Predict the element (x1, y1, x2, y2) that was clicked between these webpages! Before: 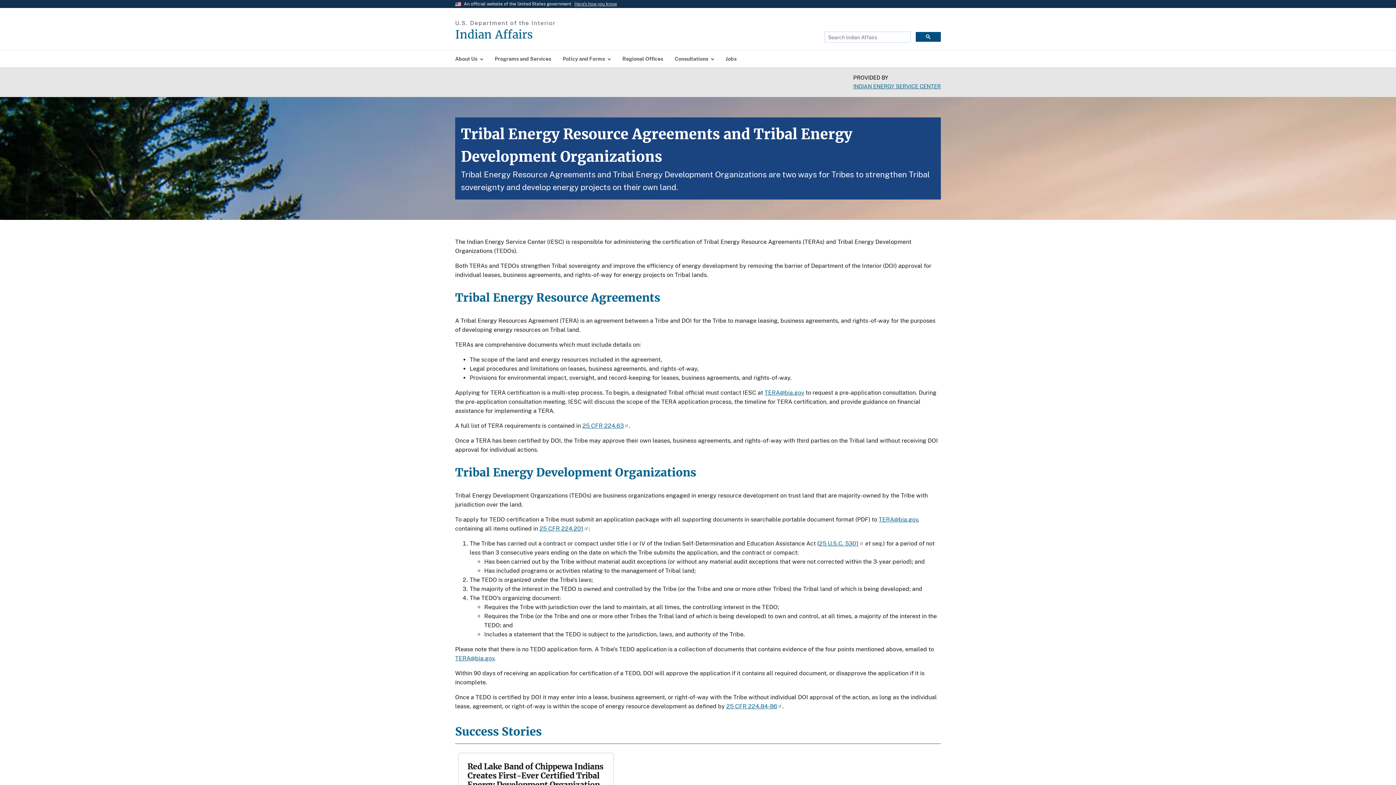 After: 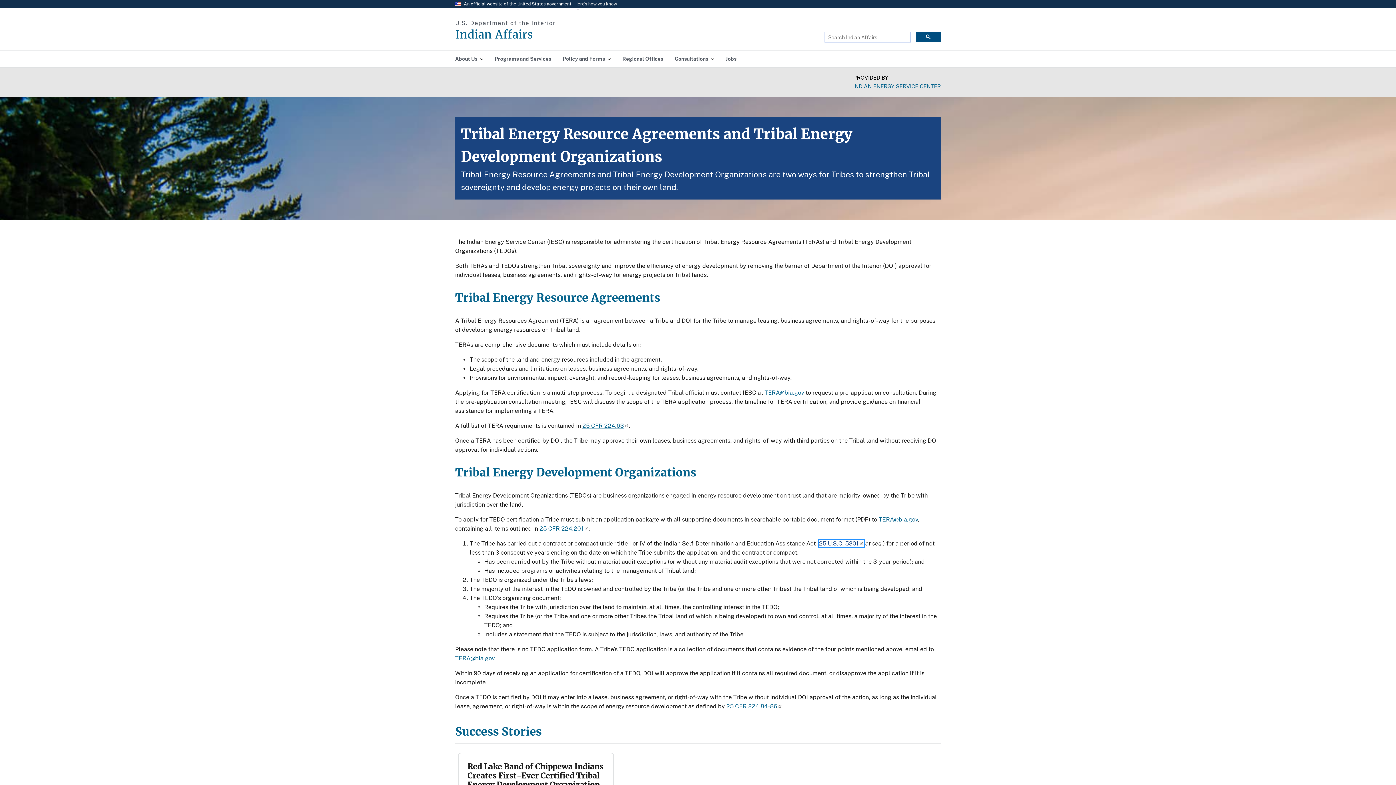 Action: bbox: (819, 540, 864, 547) label: 25 U.S.C. 5301